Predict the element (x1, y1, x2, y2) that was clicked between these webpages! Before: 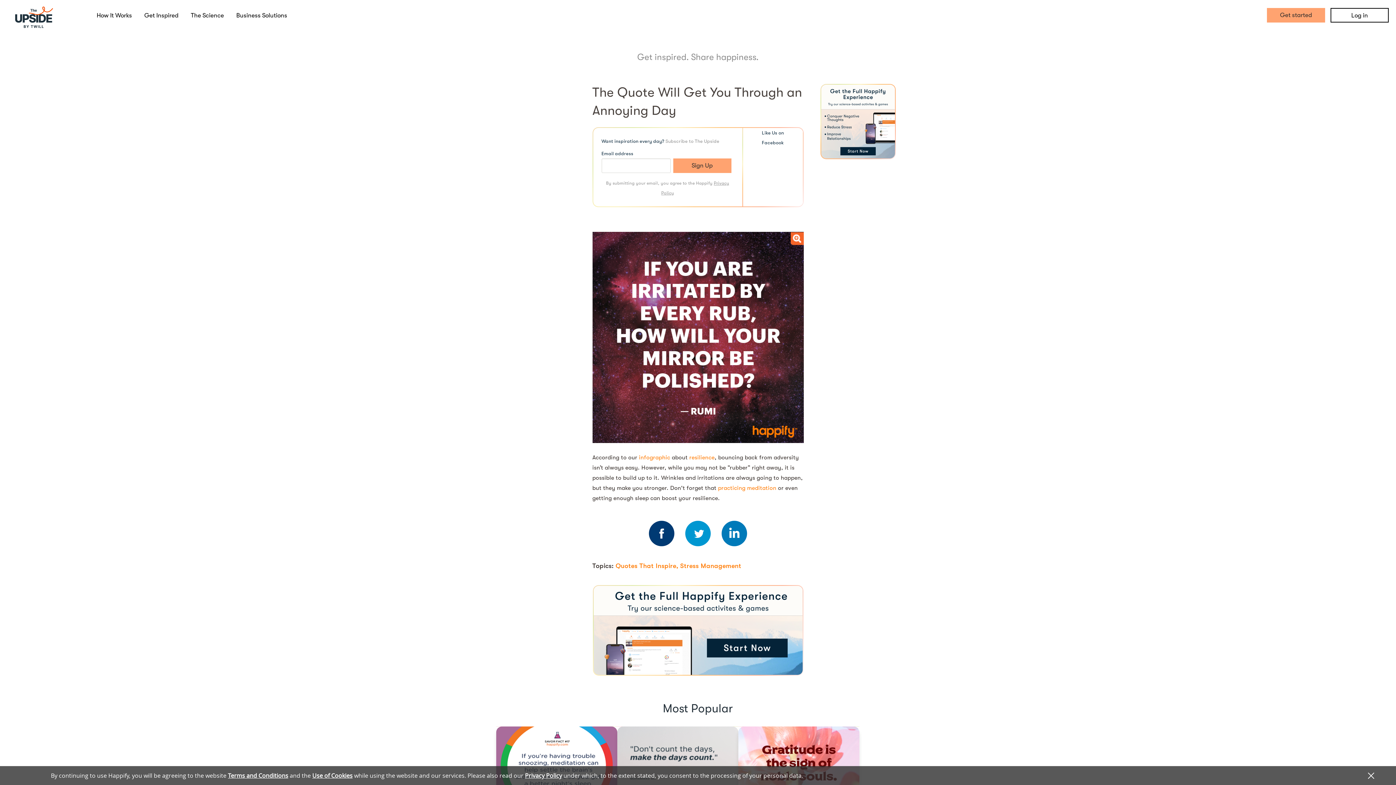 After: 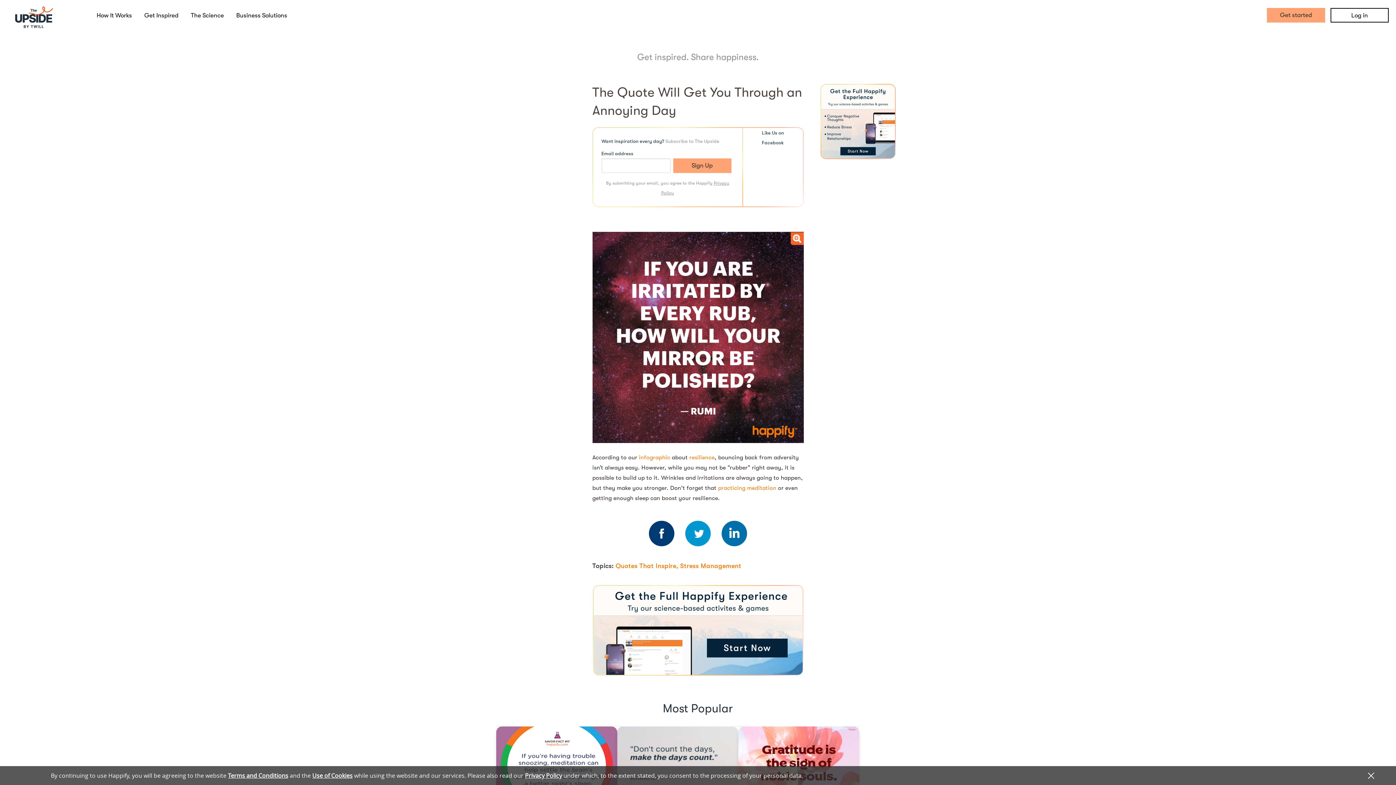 Action: label: share linkedin bbox: (721, 521, 747, 546)